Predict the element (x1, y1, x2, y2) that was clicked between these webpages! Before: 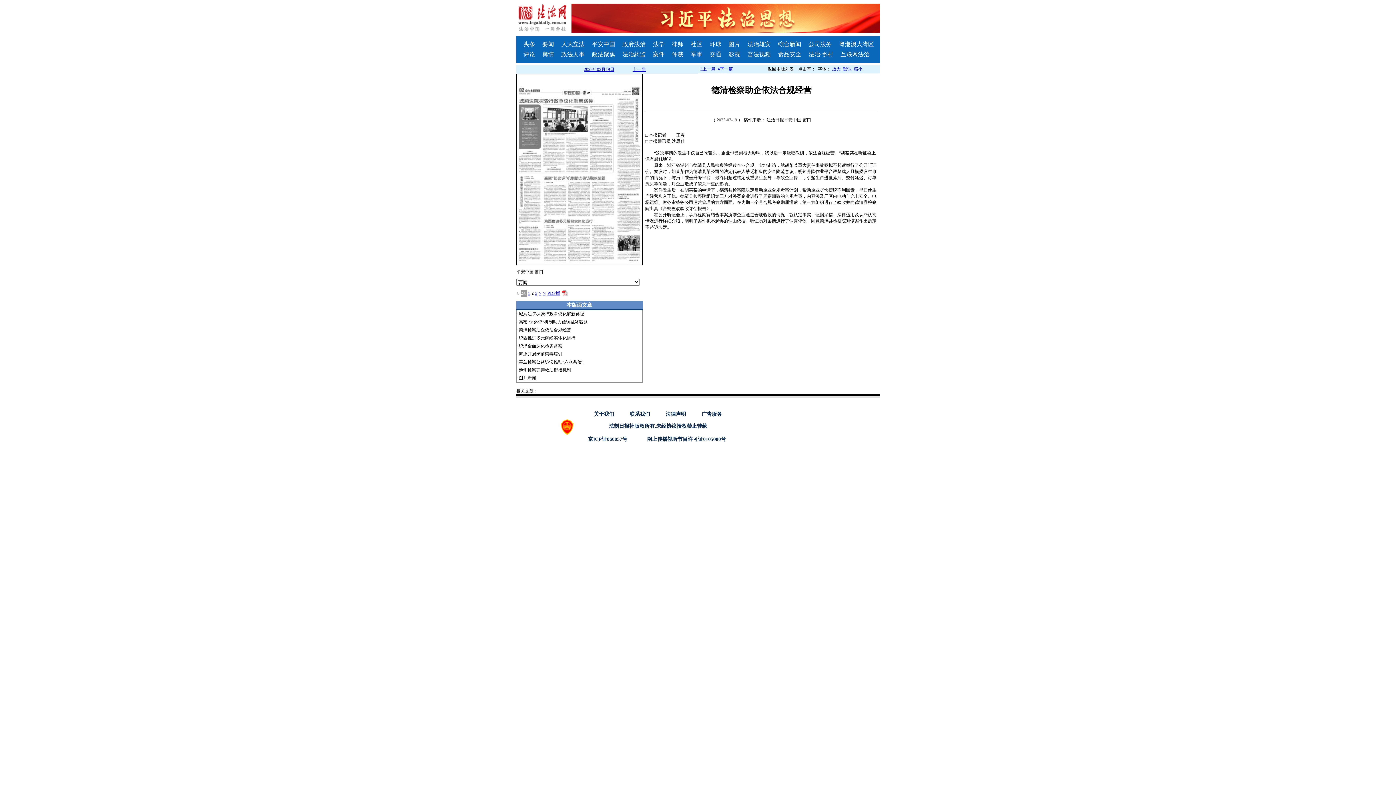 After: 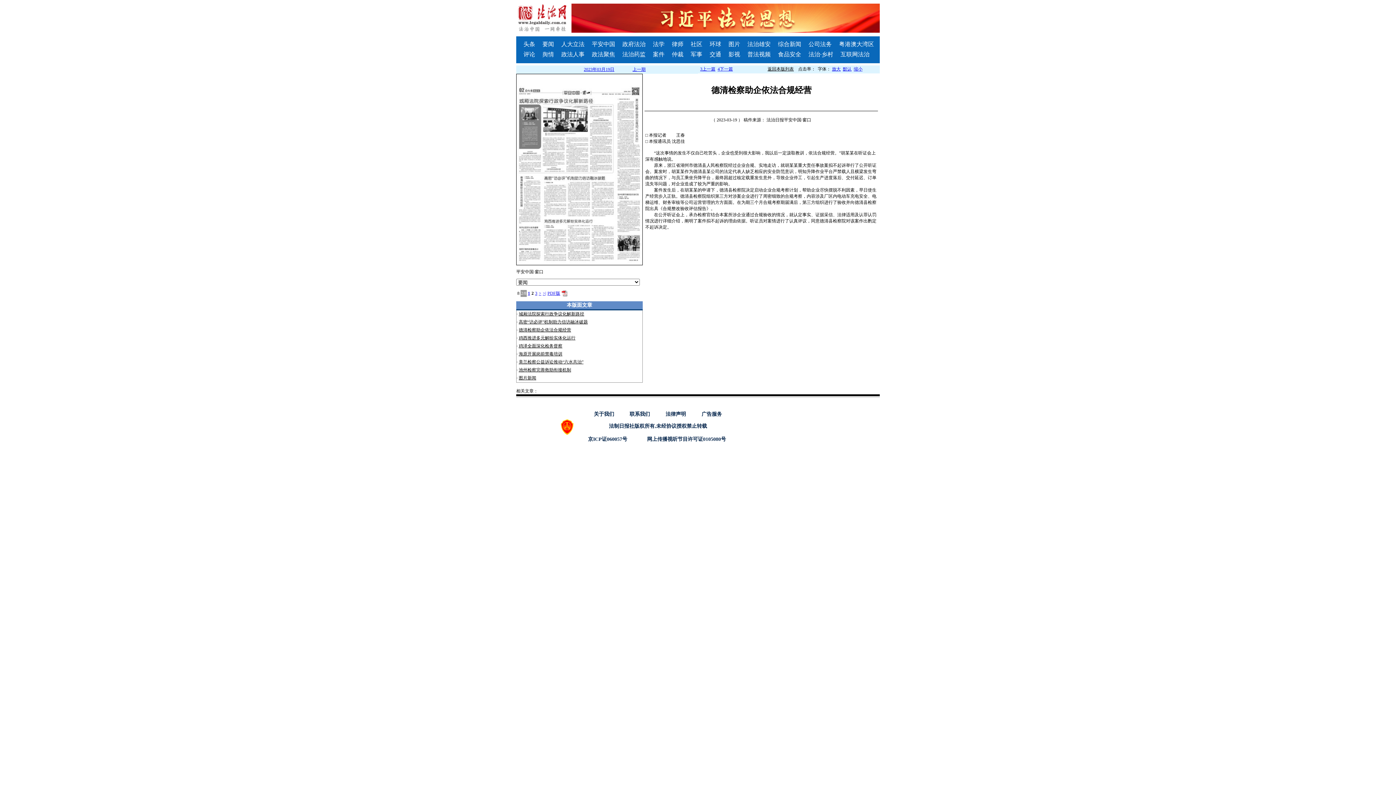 Action: bbox: (584, 66, 614, 72) label: 2023年03月19日